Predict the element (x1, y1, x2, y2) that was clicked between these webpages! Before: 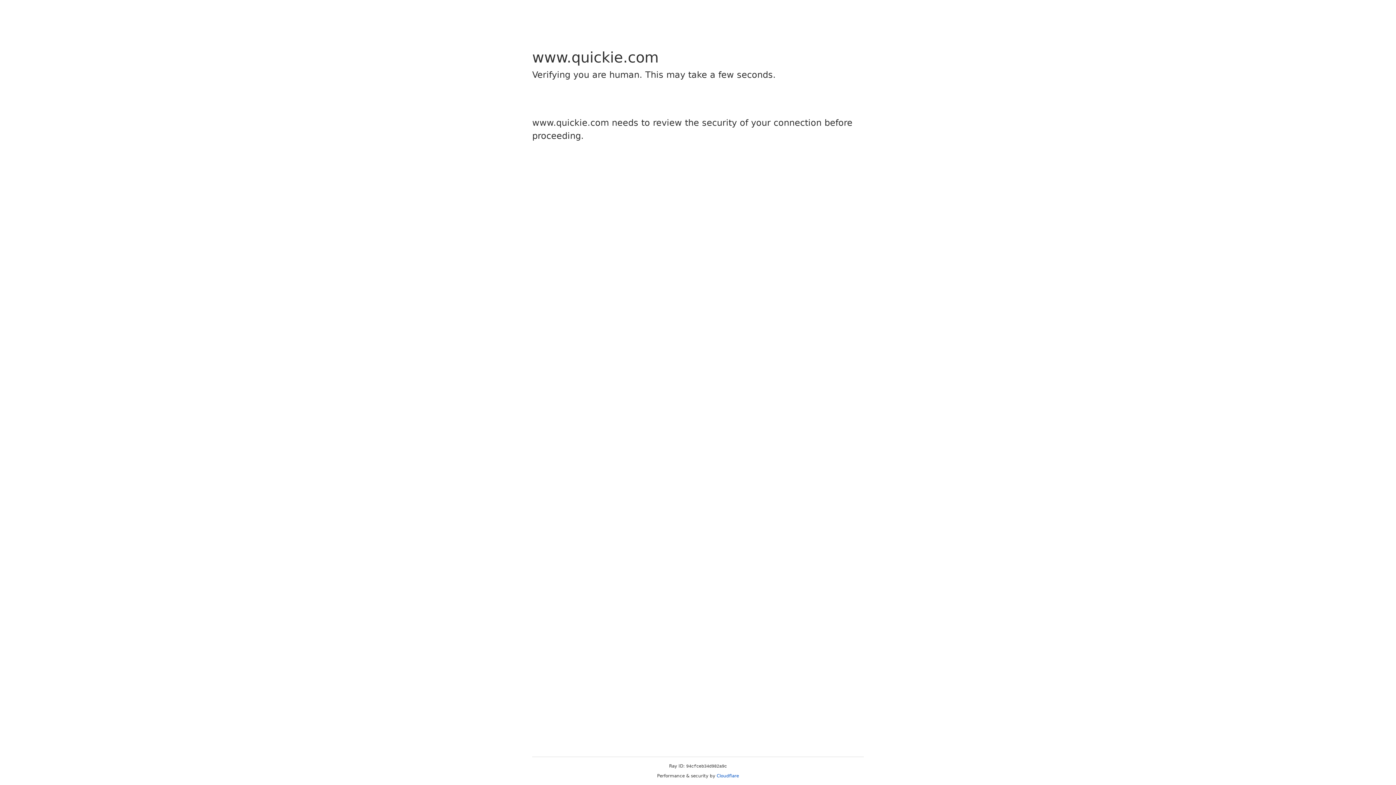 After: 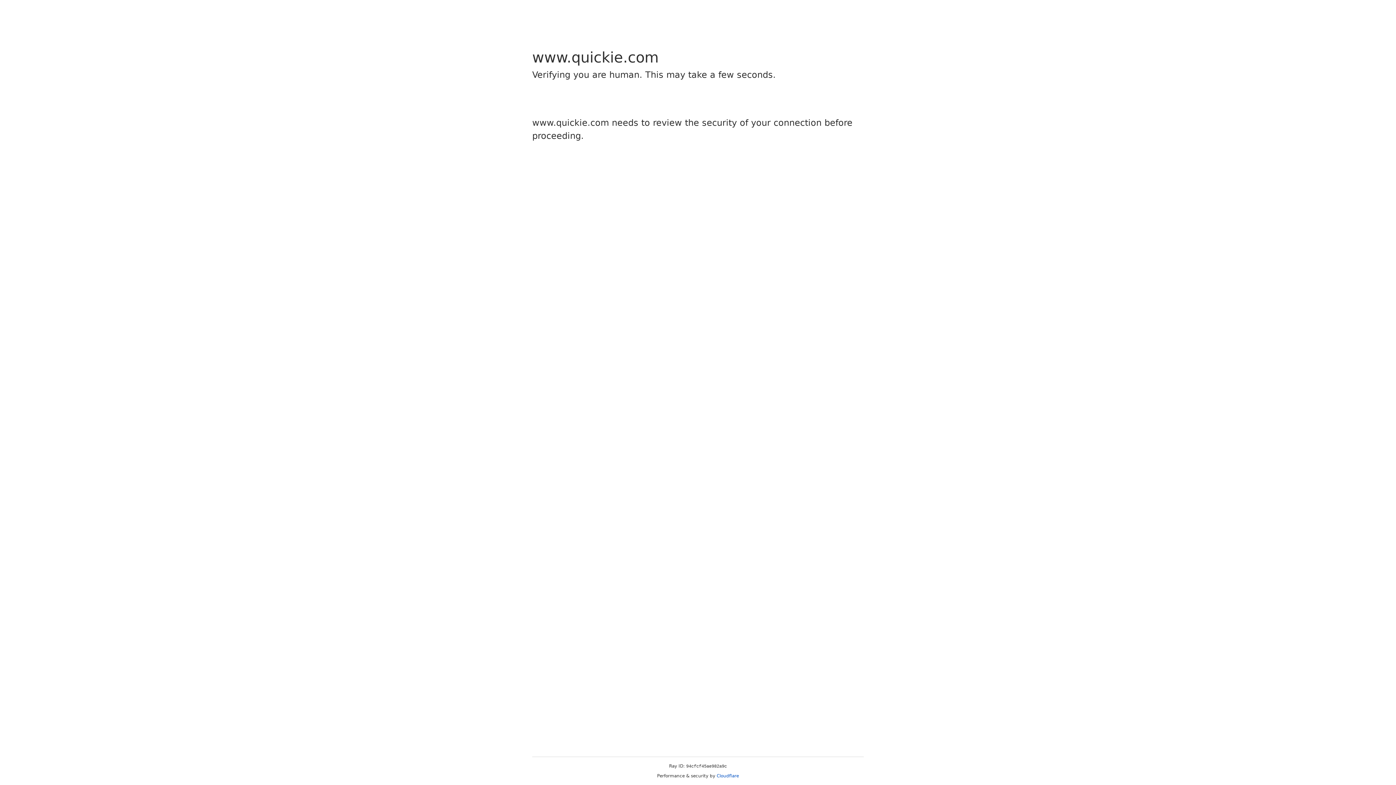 Action: bbox: (716, 773, 739, 778) label: Cloudflare